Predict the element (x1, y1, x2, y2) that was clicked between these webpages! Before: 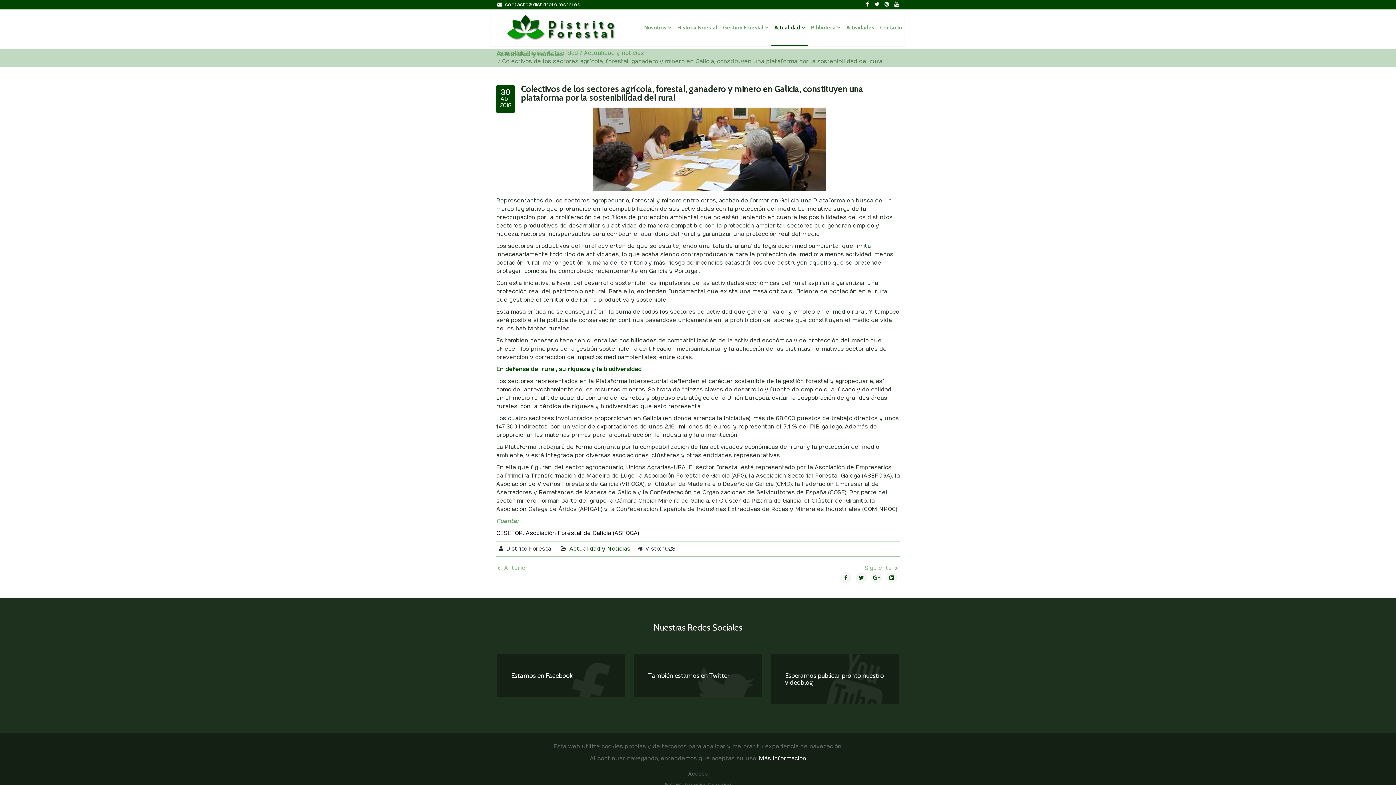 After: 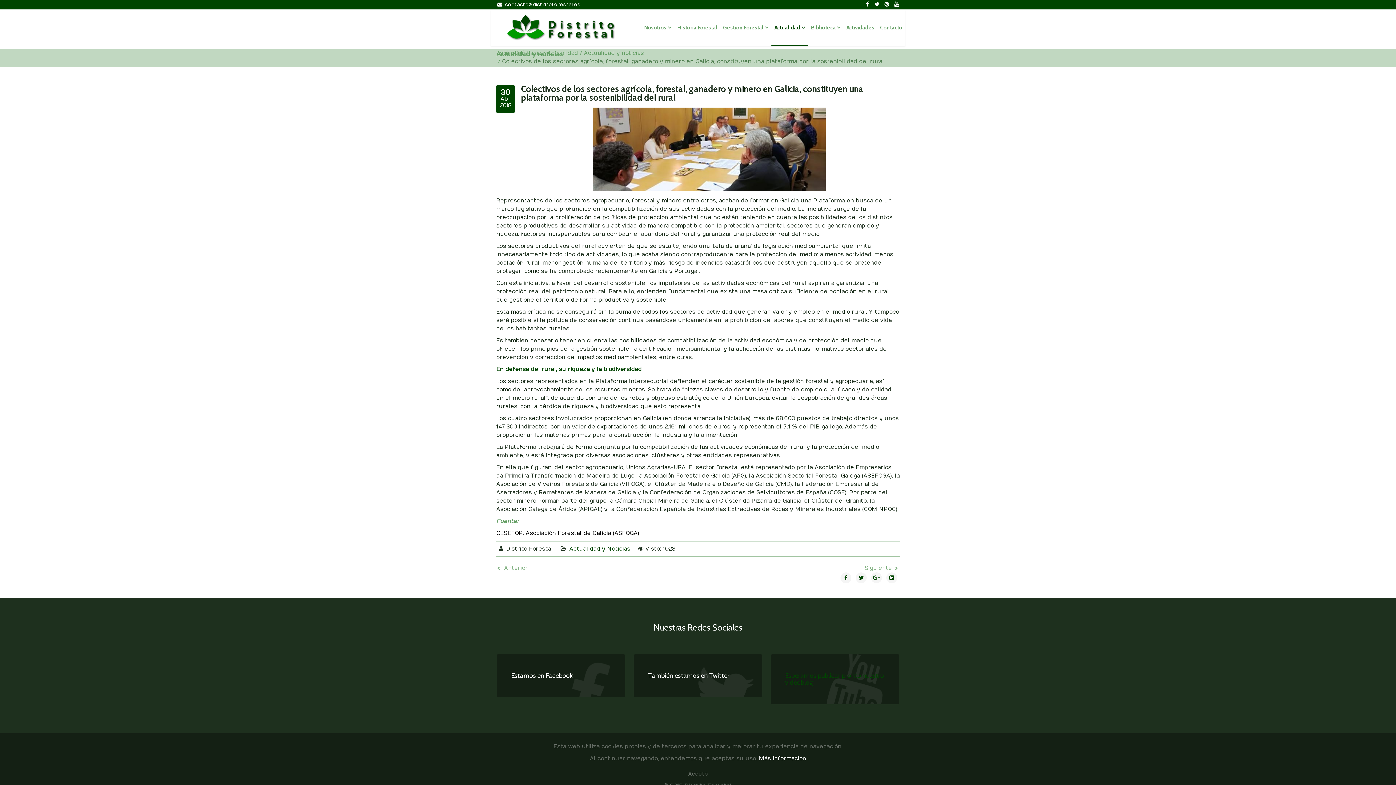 Action: bbox: (785, 672, 884, 686) label: Esperamos publicar pronto nuestro videoblog